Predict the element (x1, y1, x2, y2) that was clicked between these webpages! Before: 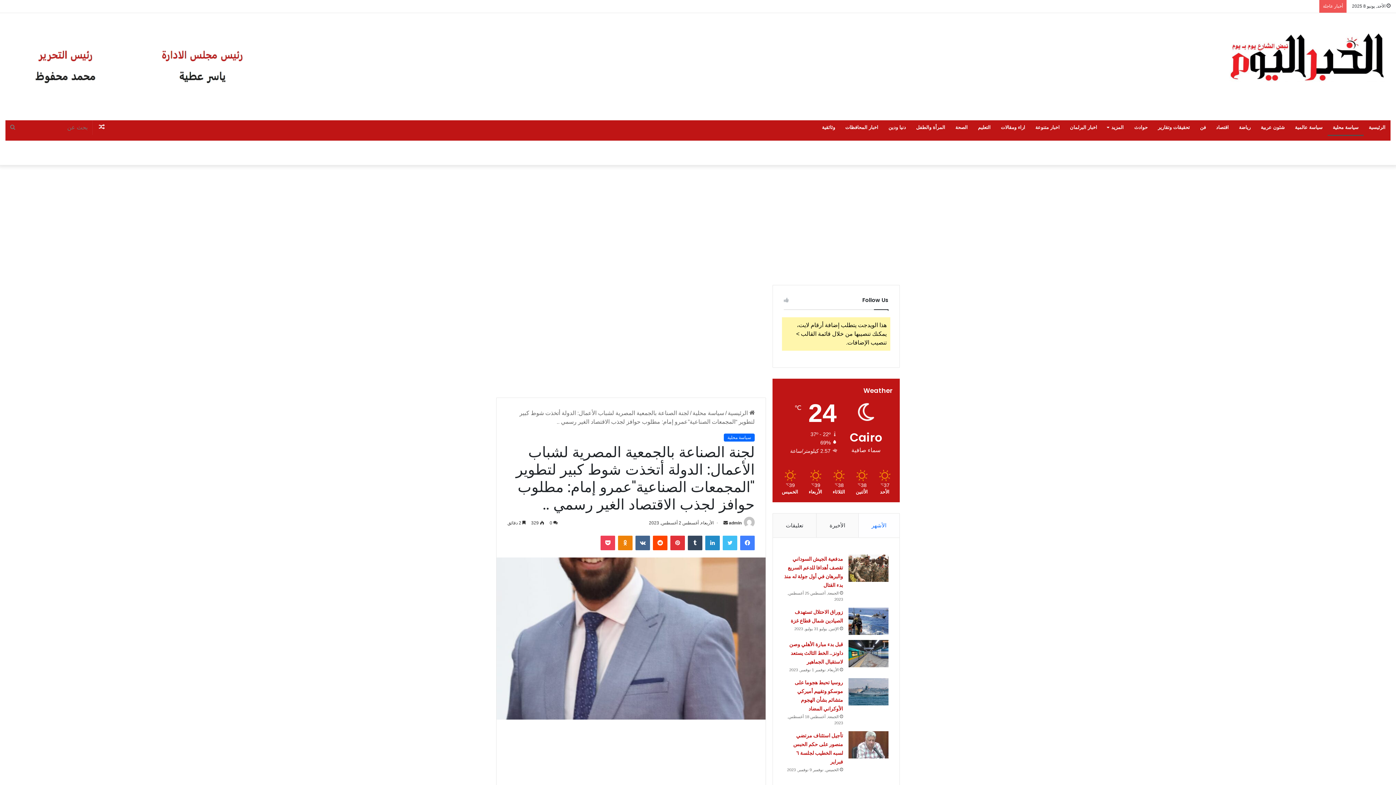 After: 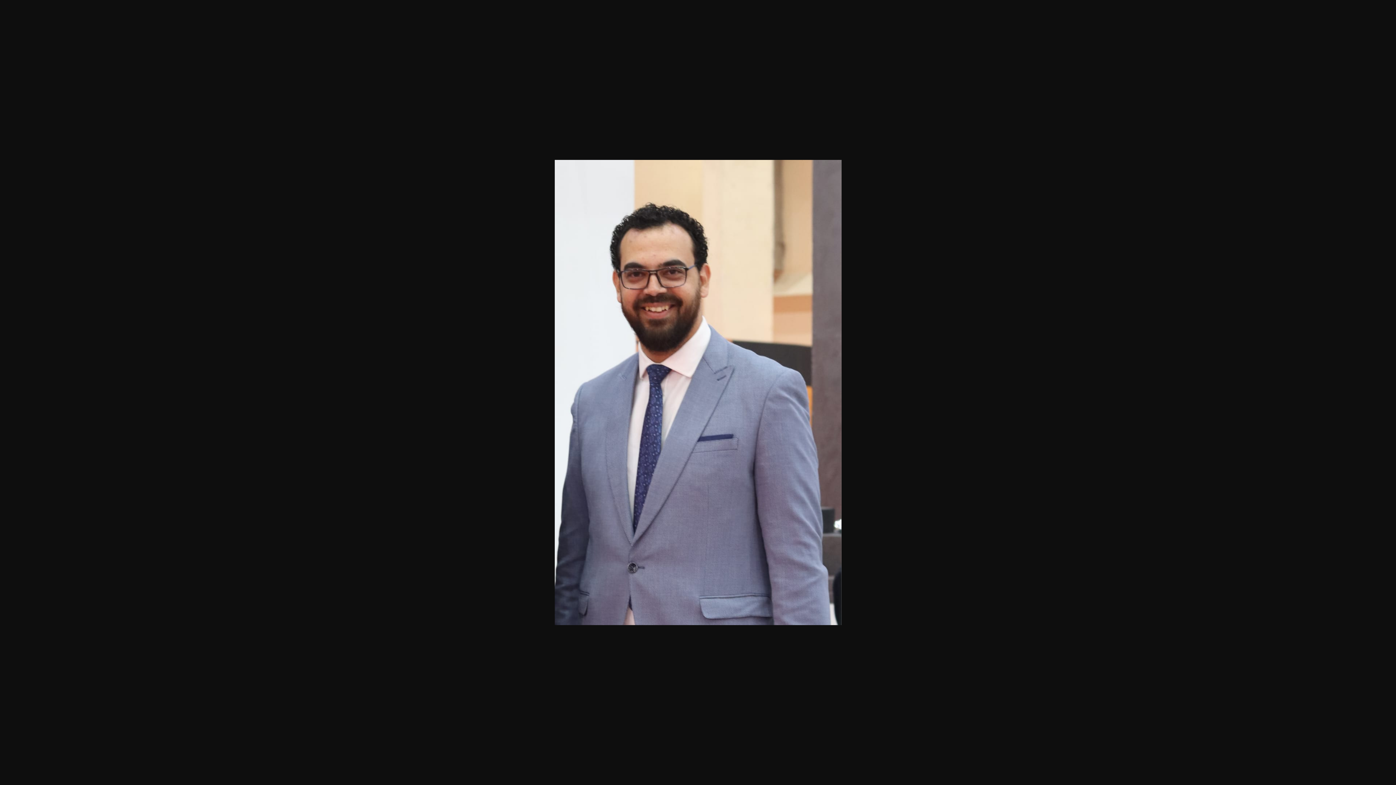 Action: bbox: (496, 635, 765, 641)